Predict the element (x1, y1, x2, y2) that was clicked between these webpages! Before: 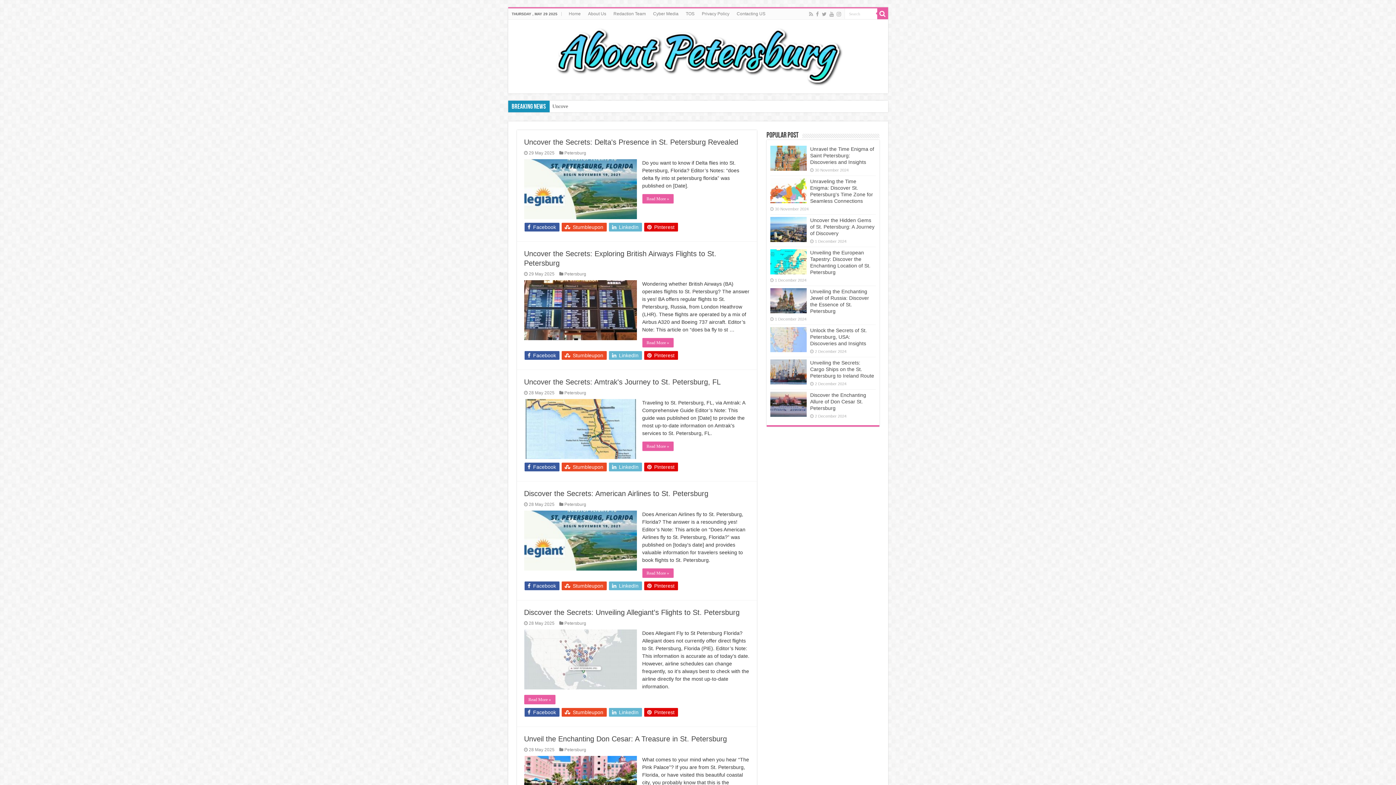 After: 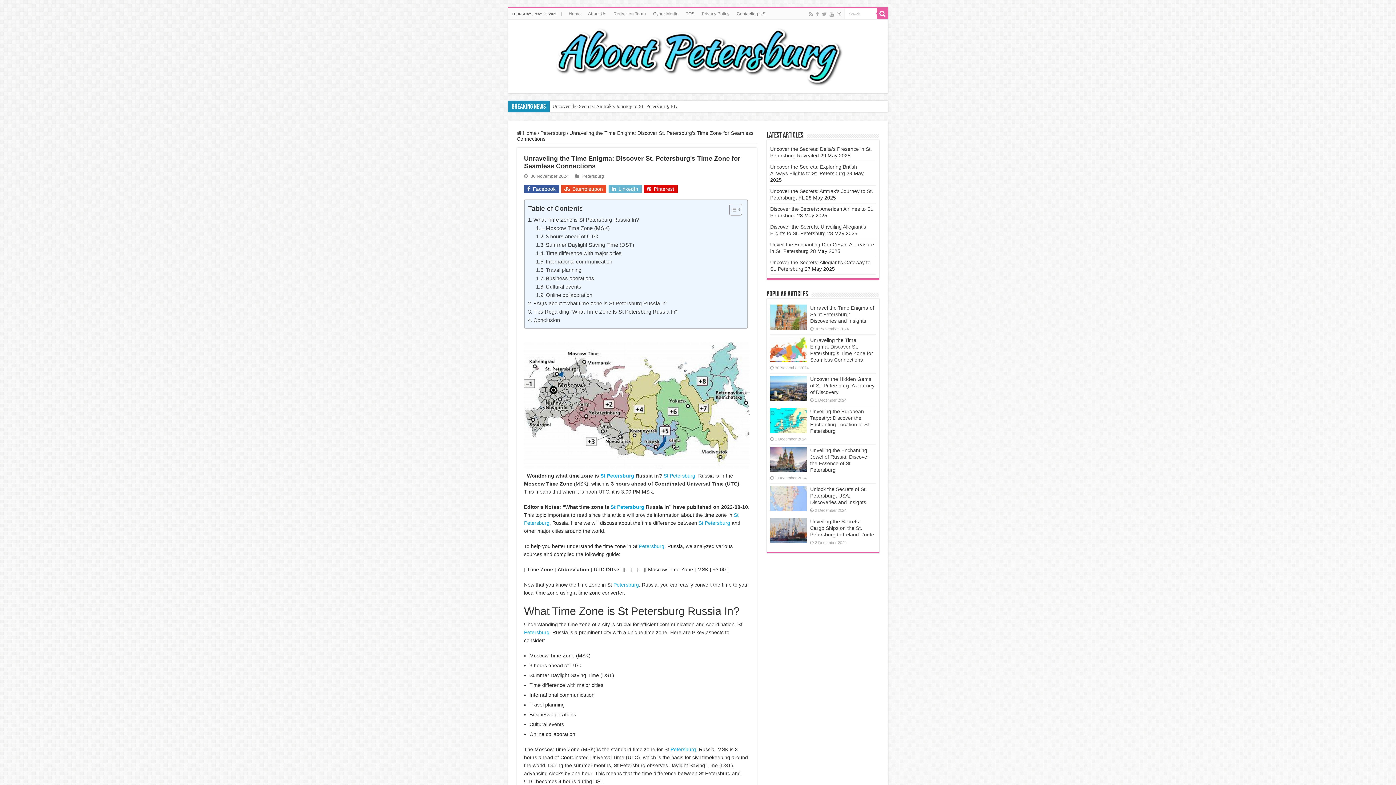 Action: bbox: (770, 178, 806, 203)